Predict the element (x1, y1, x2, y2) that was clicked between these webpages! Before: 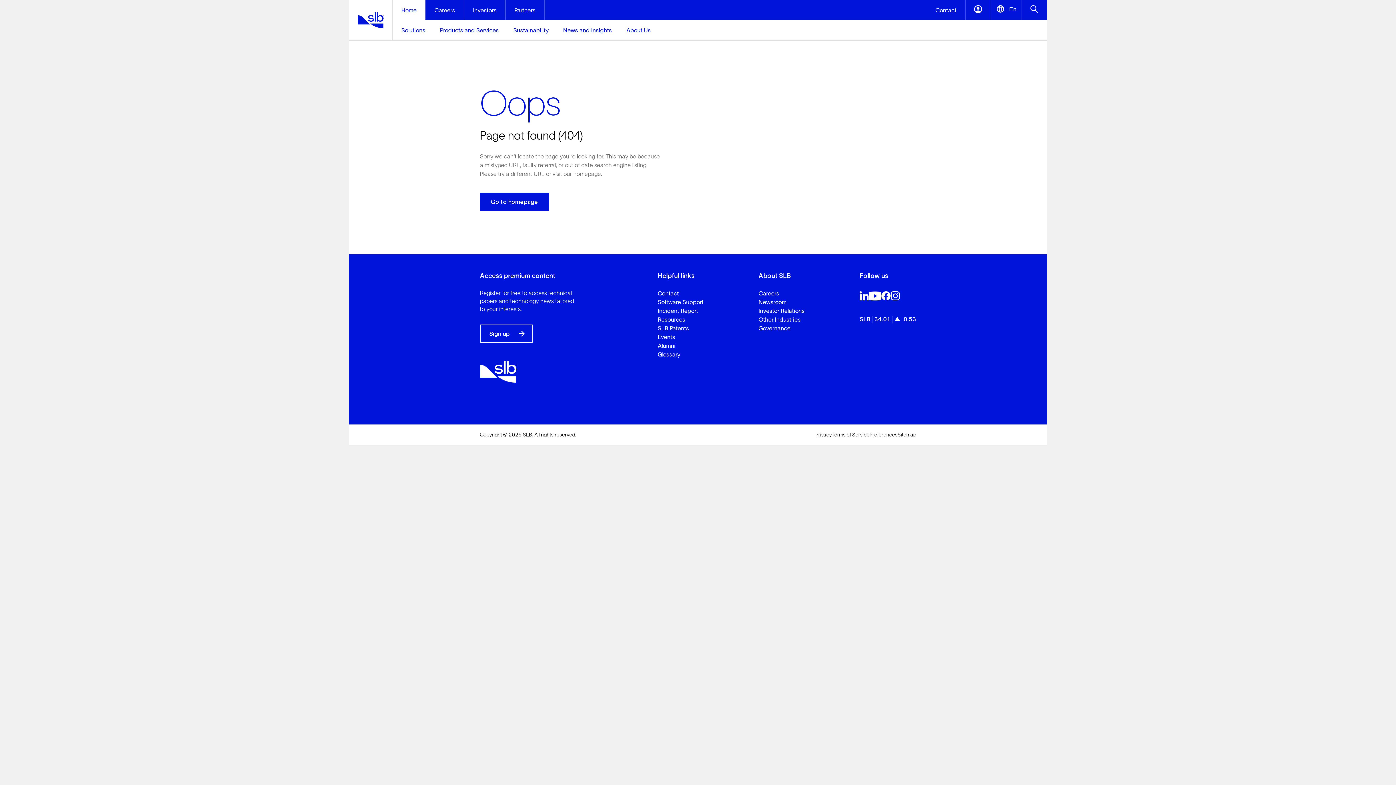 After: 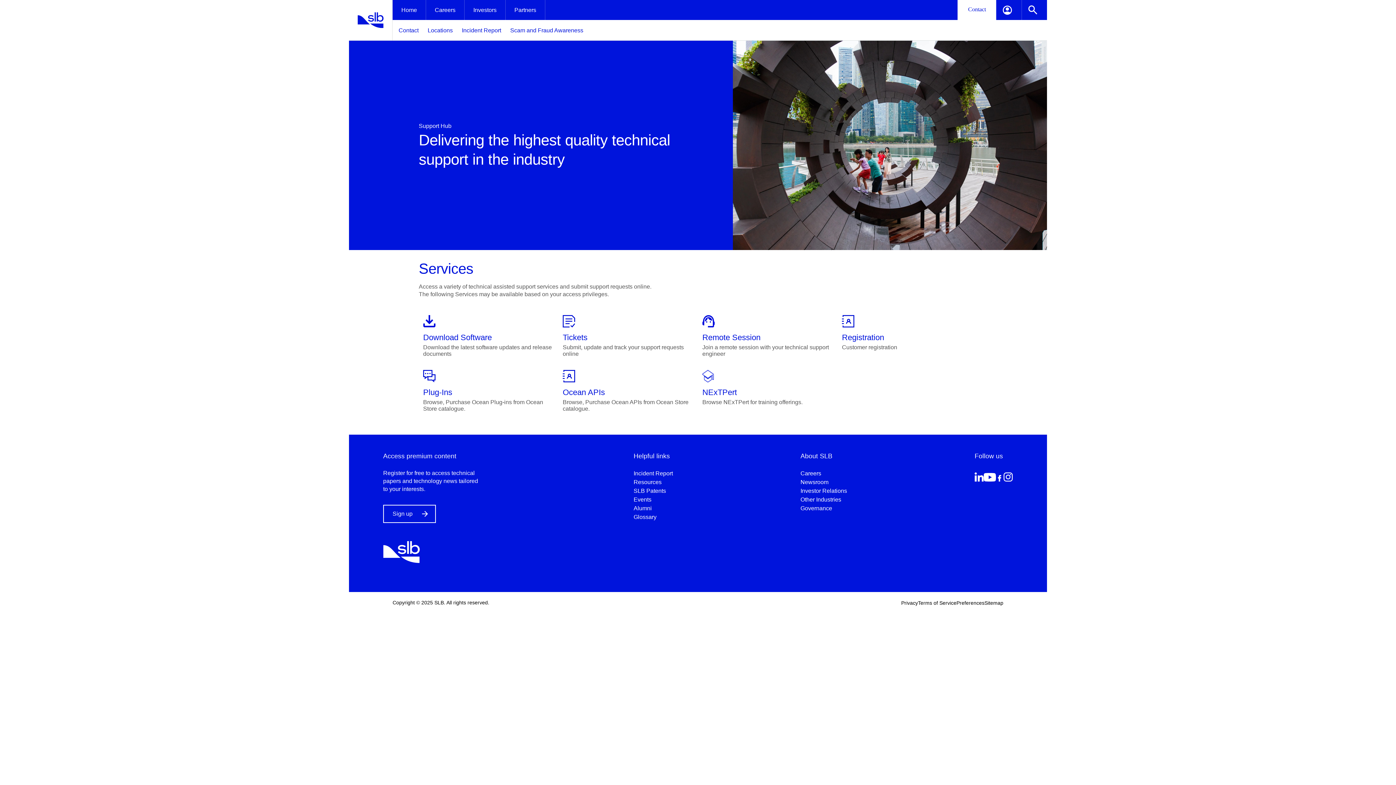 Action: label: Software Support bbox: (657, 298, 703, 305)